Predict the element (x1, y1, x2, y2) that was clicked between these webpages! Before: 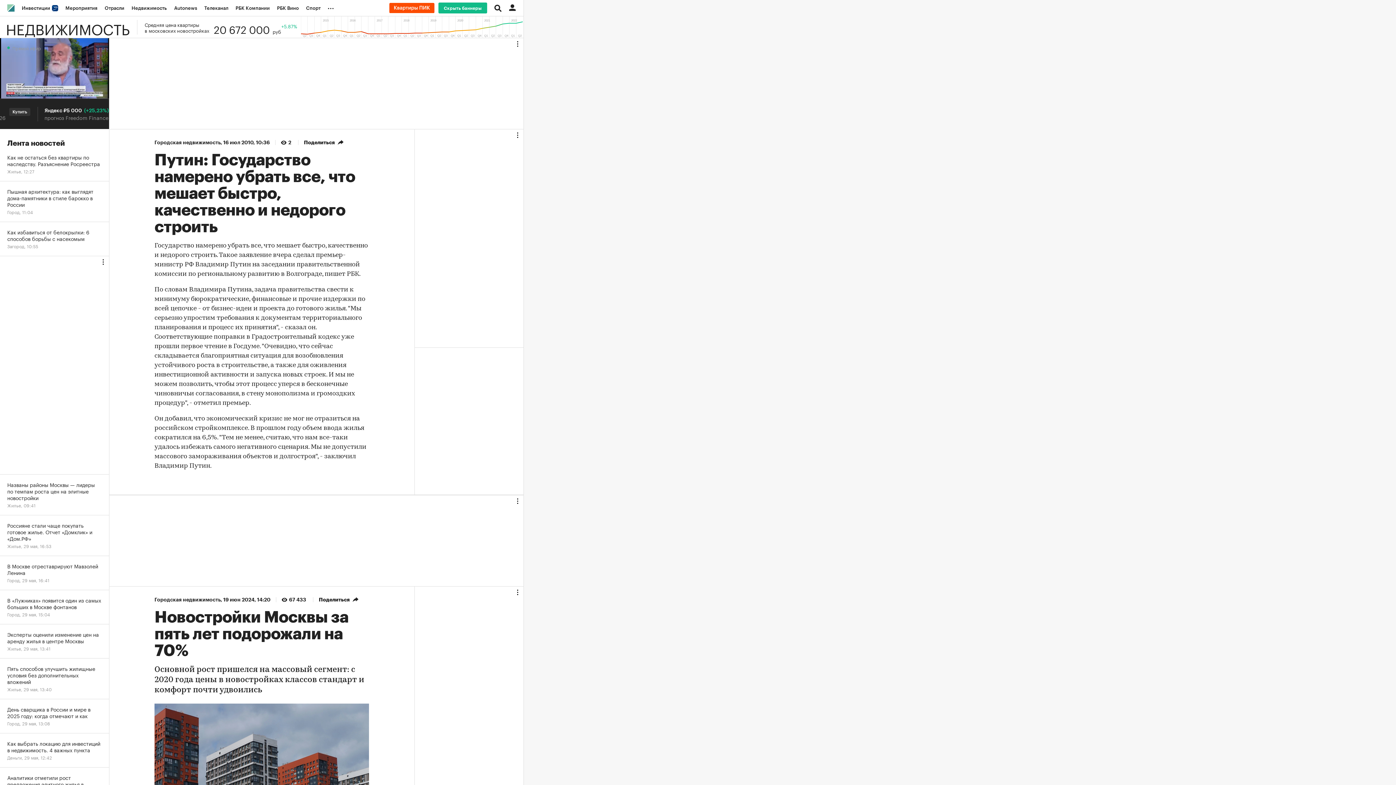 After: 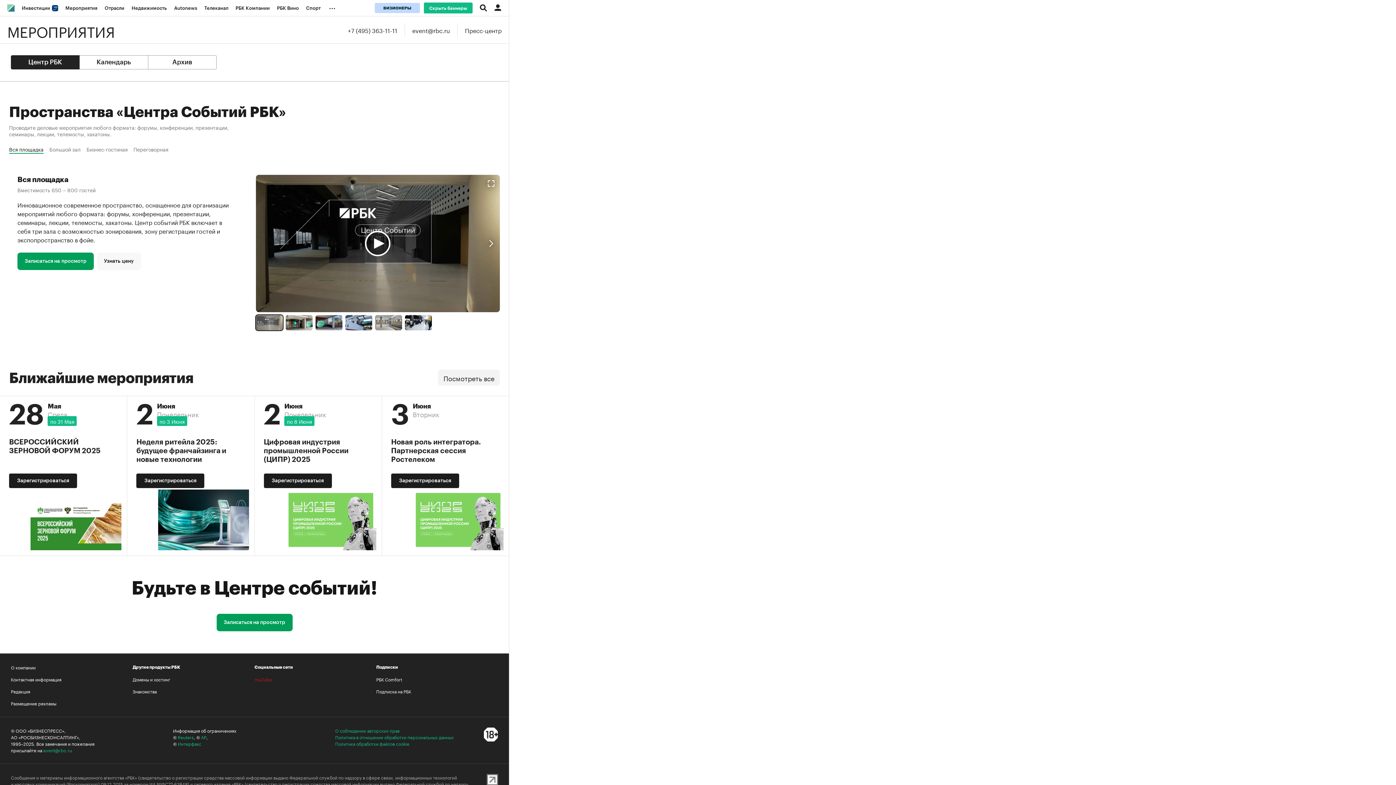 Action: bbox: (61, 0, 101, 16) label: Мероприятия